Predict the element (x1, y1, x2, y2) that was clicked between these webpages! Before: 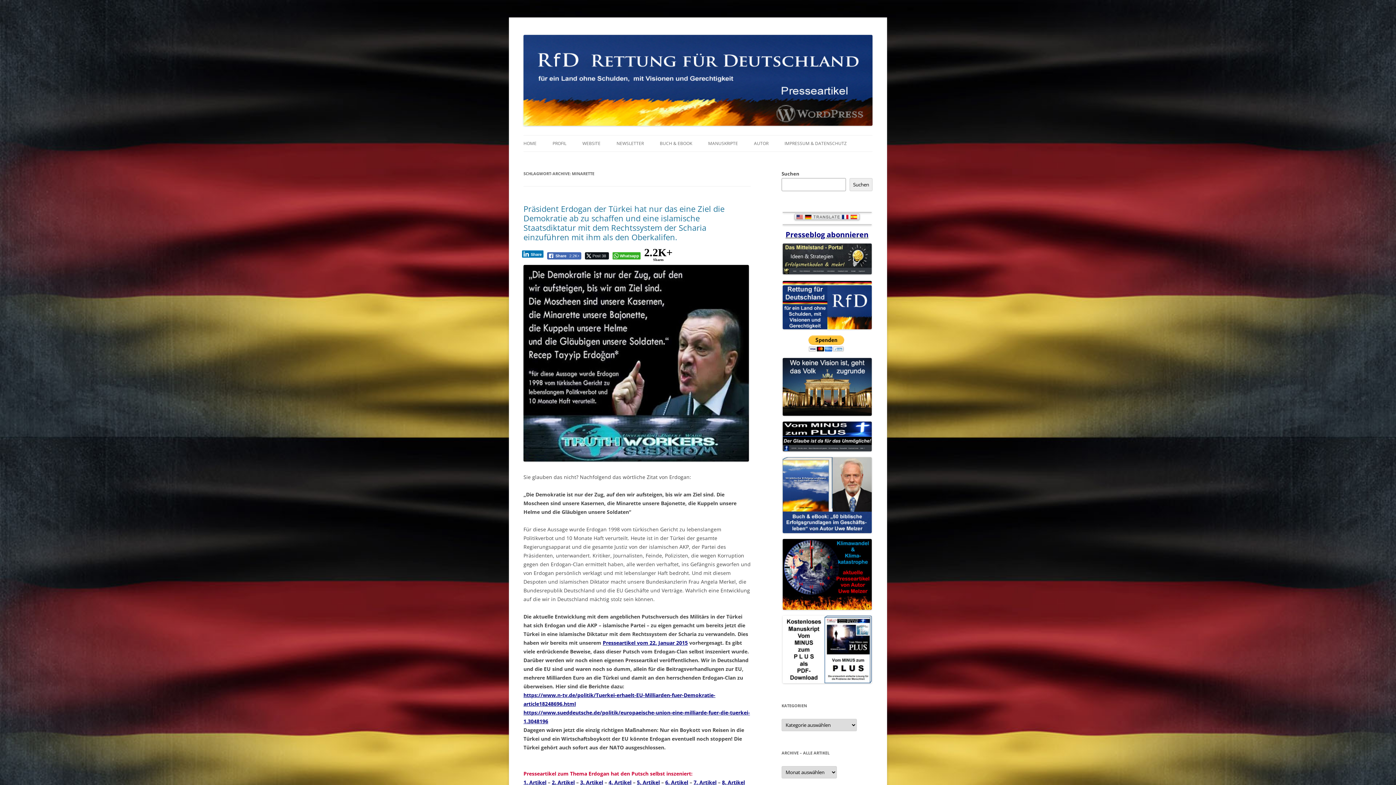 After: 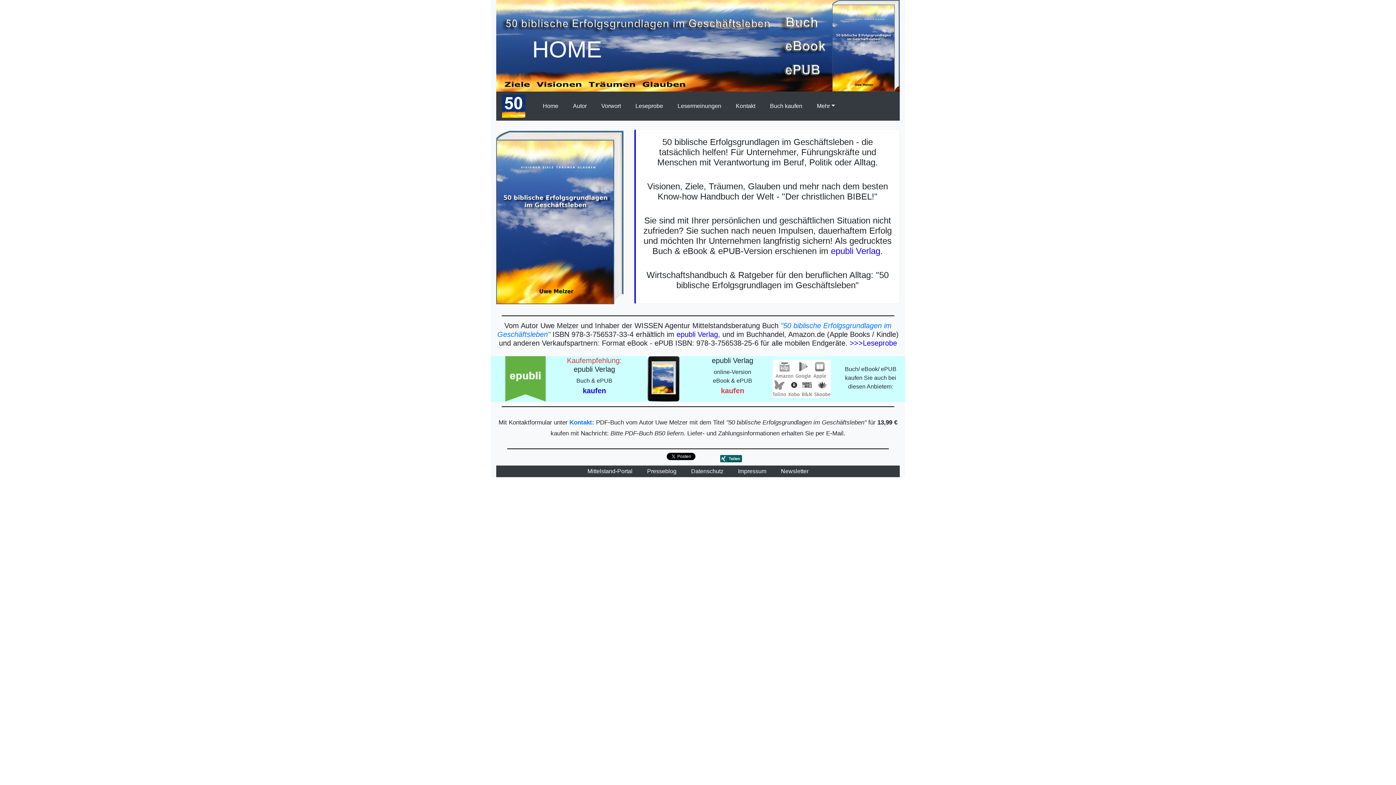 Action: bbox: (660, 135, 692, 151) label: BUCH & EBOOK